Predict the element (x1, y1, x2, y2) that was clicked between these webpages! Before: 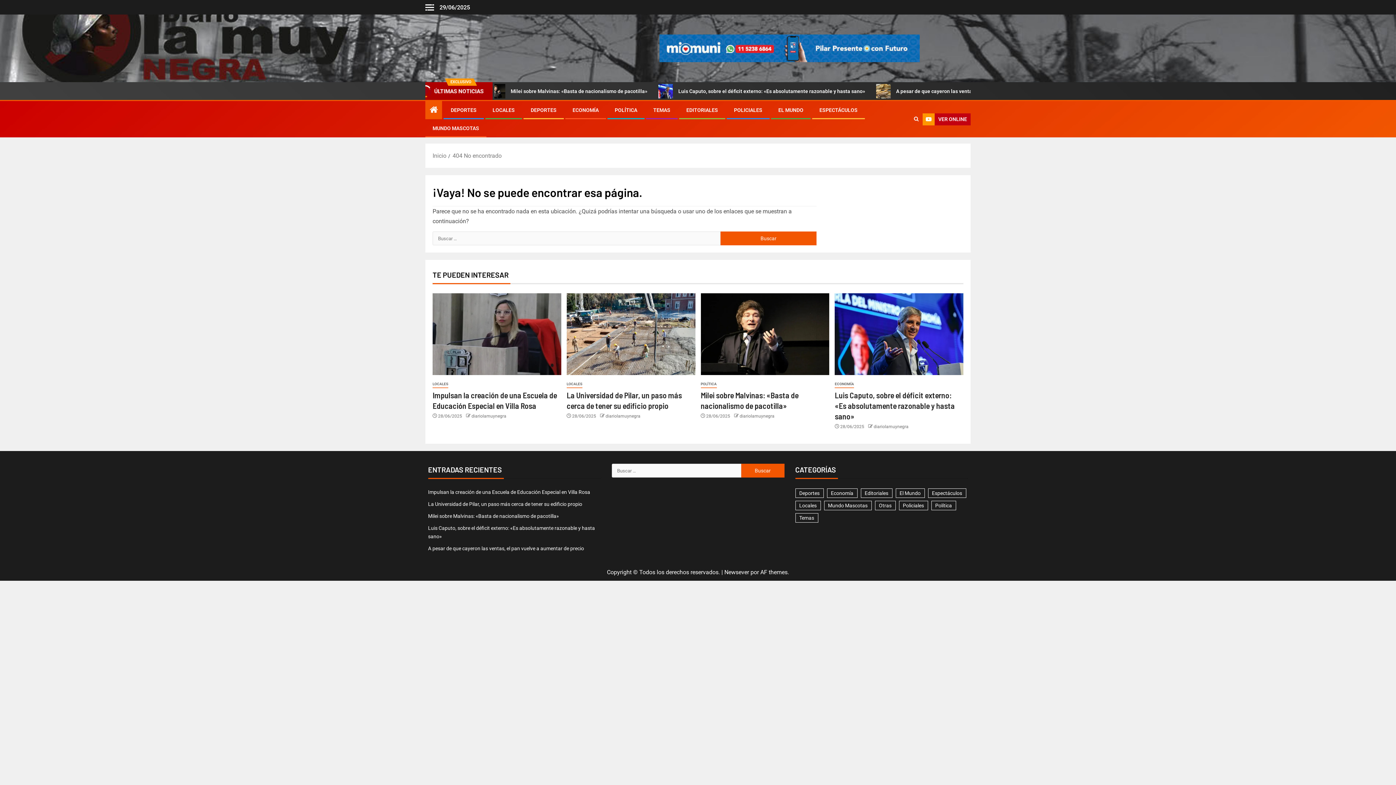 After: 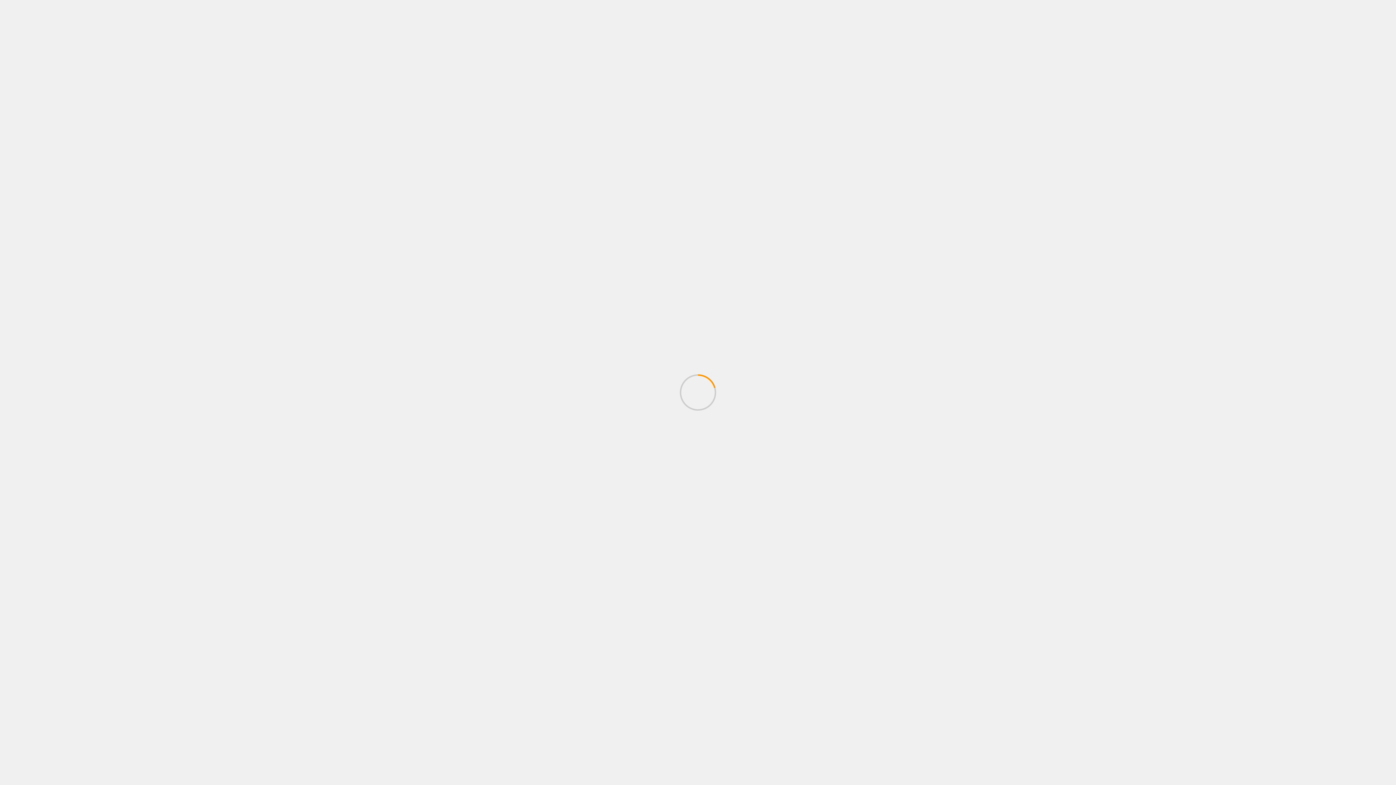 Action: bbox: (432, 152, 446, 159) label: Inicio